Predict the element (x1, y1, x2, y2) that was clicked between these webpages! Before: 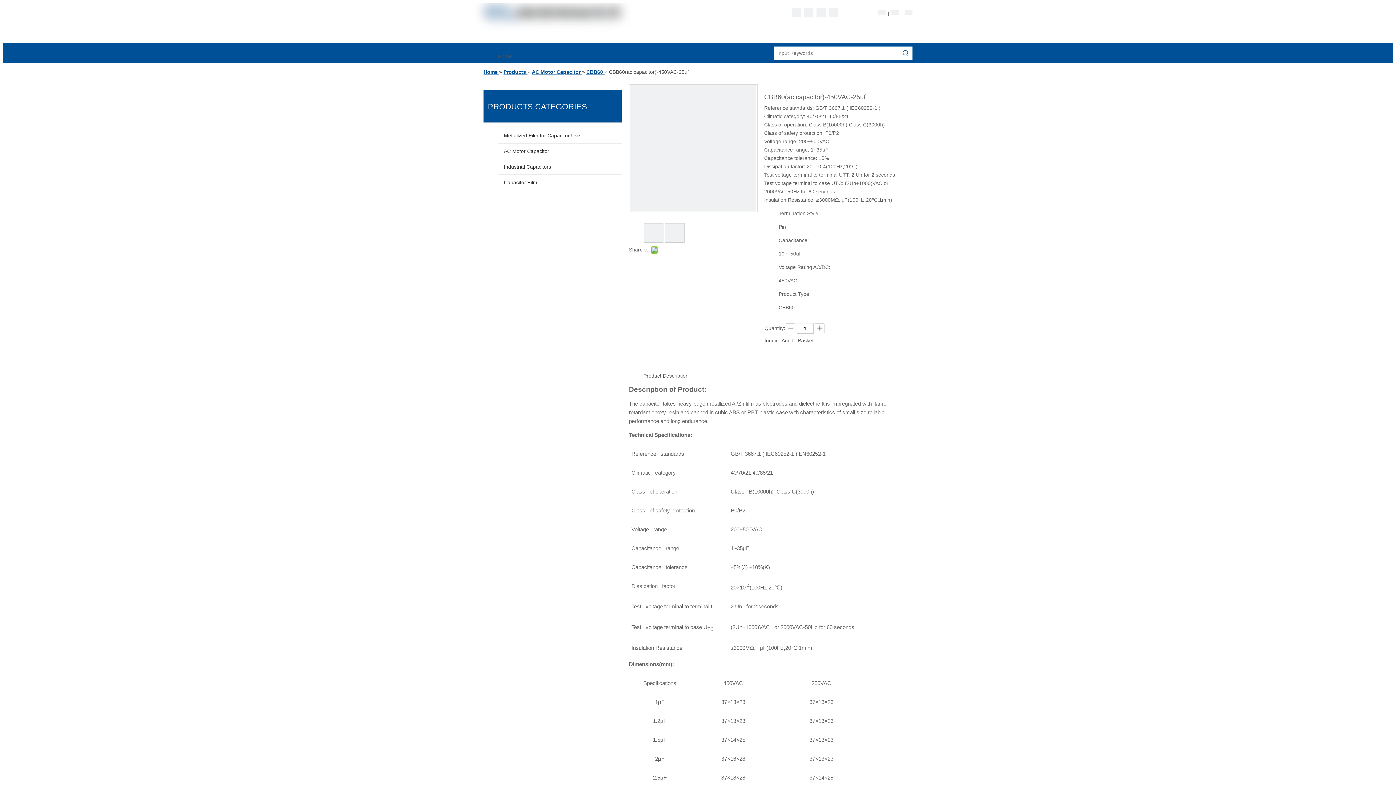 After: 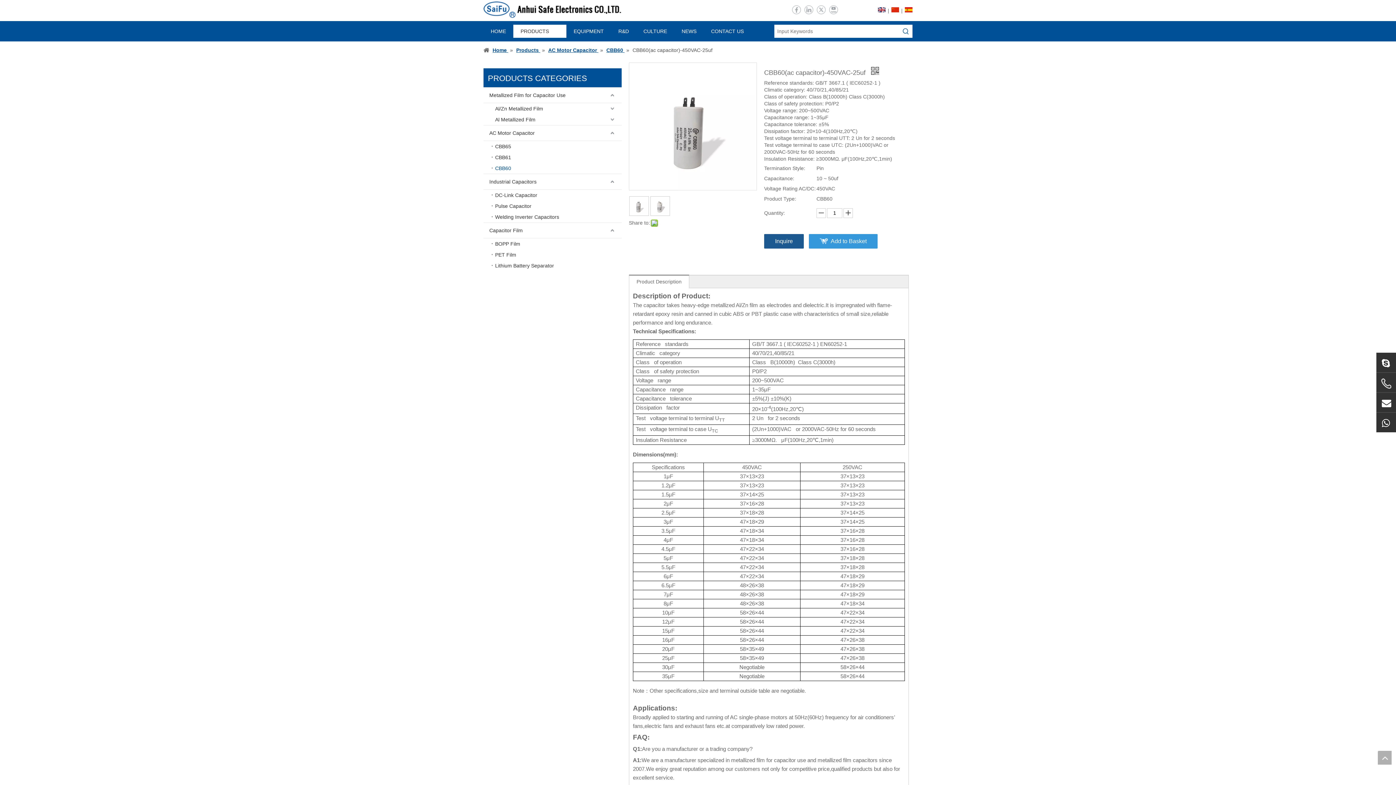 Action: bbox: (891, 9, 899, 17)